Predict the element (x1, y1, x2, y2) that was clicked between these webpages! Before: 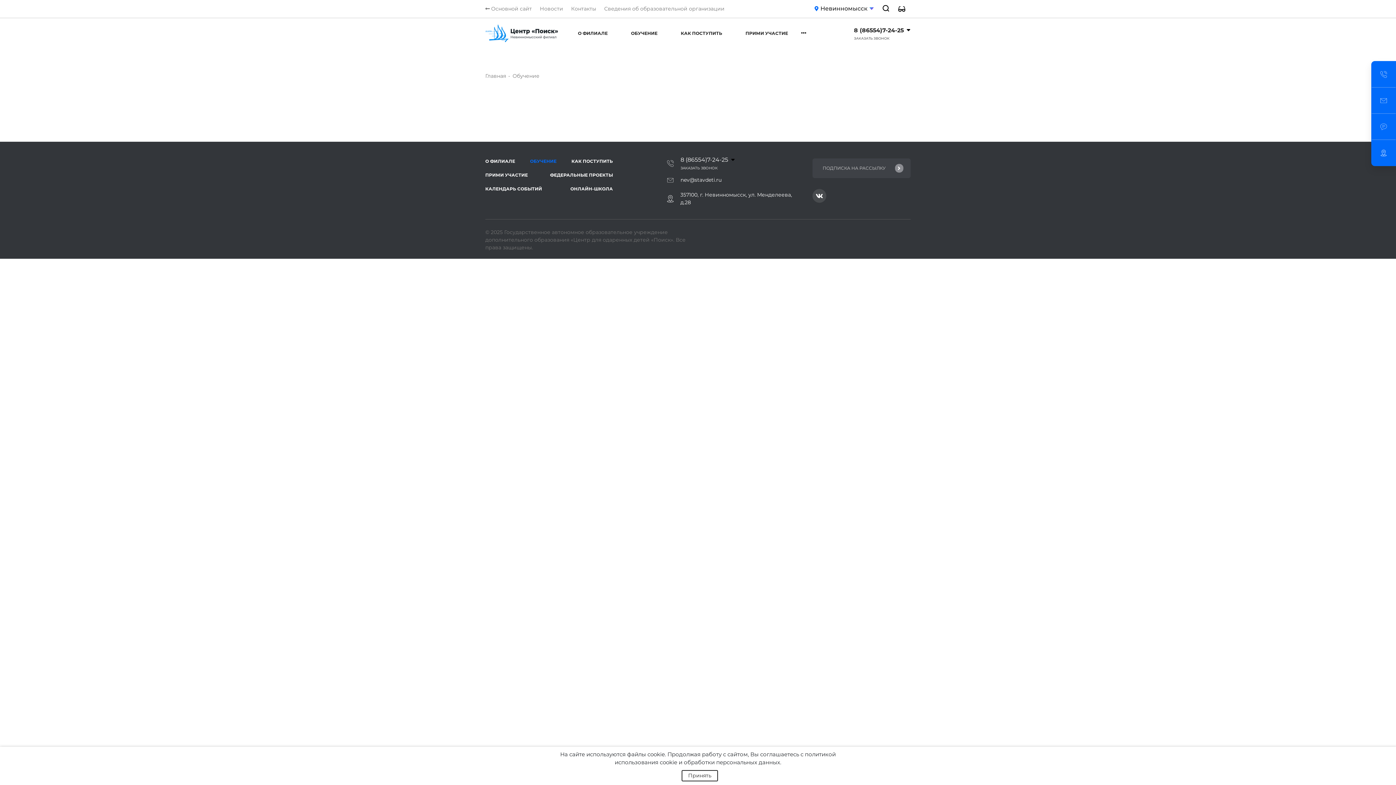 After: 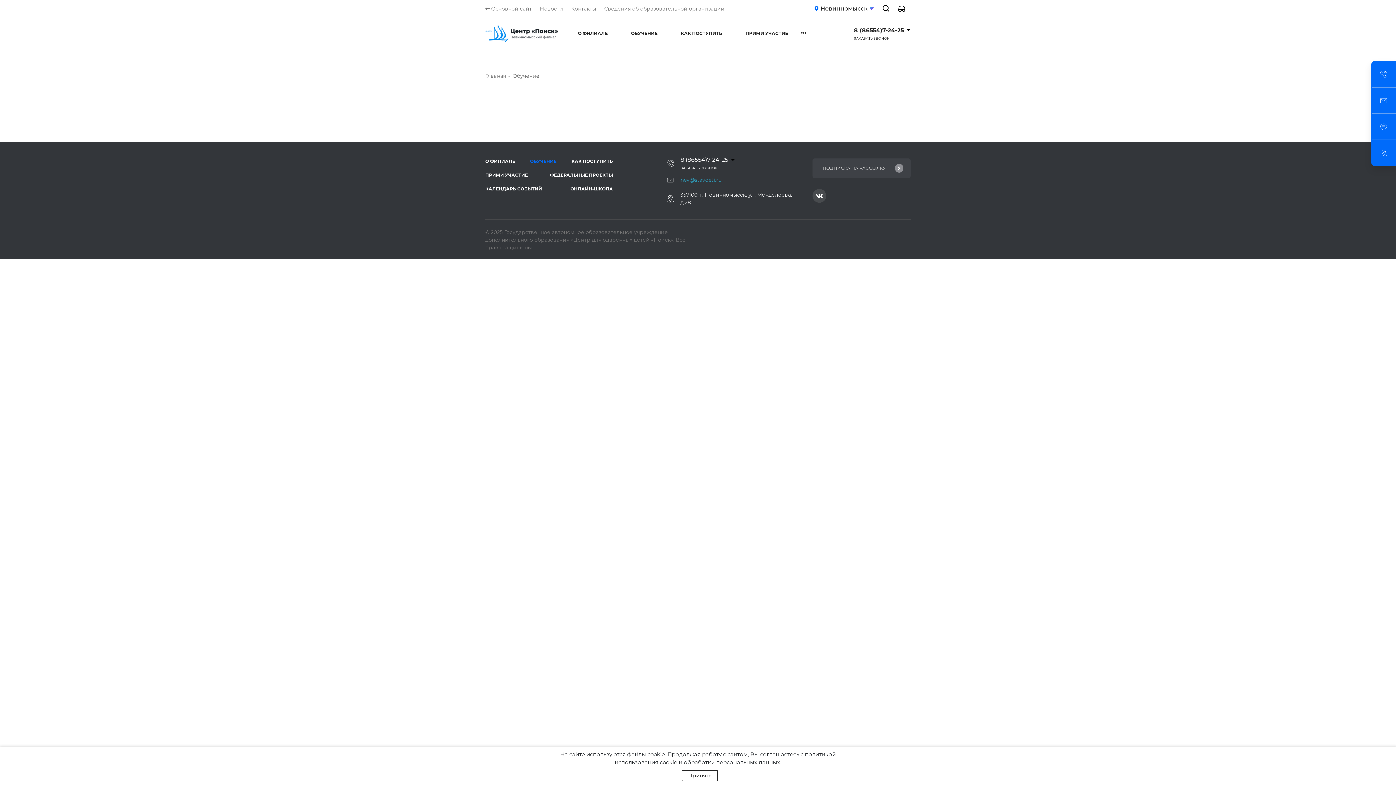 Action: bbox: (680, 176, 721, 183) label: nev@stavdeti.ru